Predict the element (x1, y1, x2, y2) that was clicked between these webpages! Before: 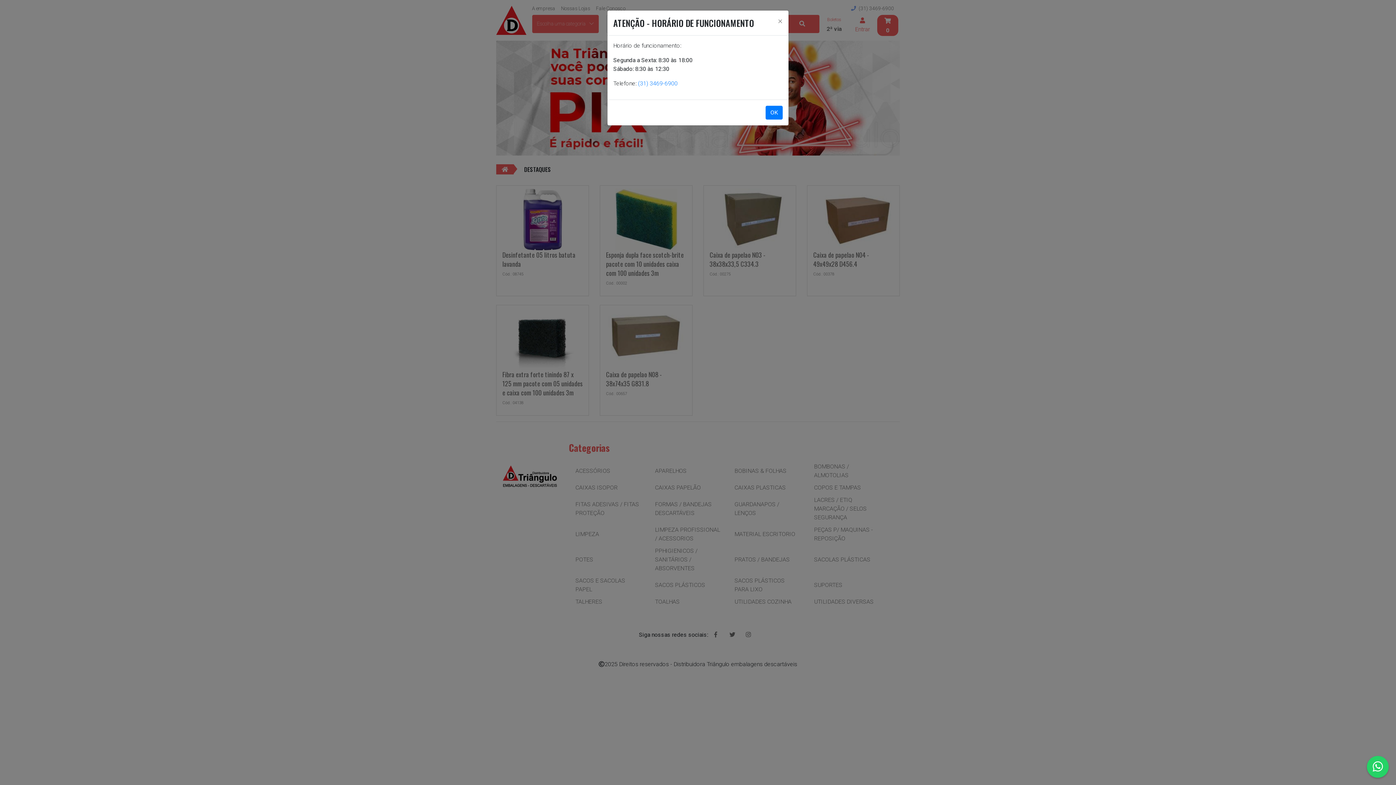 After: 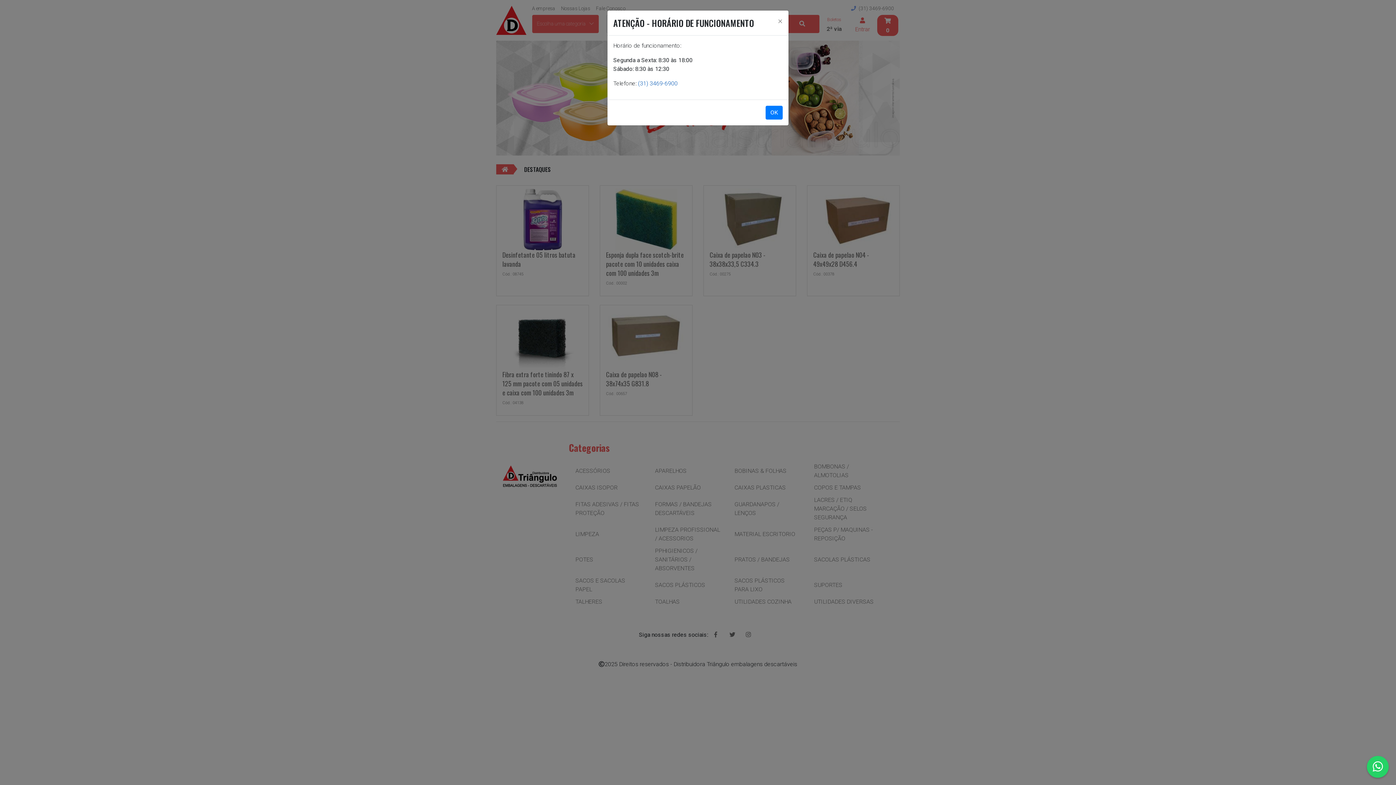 Action: label: (31) 3469-6900 bbox: (638, 80, 677, 86)